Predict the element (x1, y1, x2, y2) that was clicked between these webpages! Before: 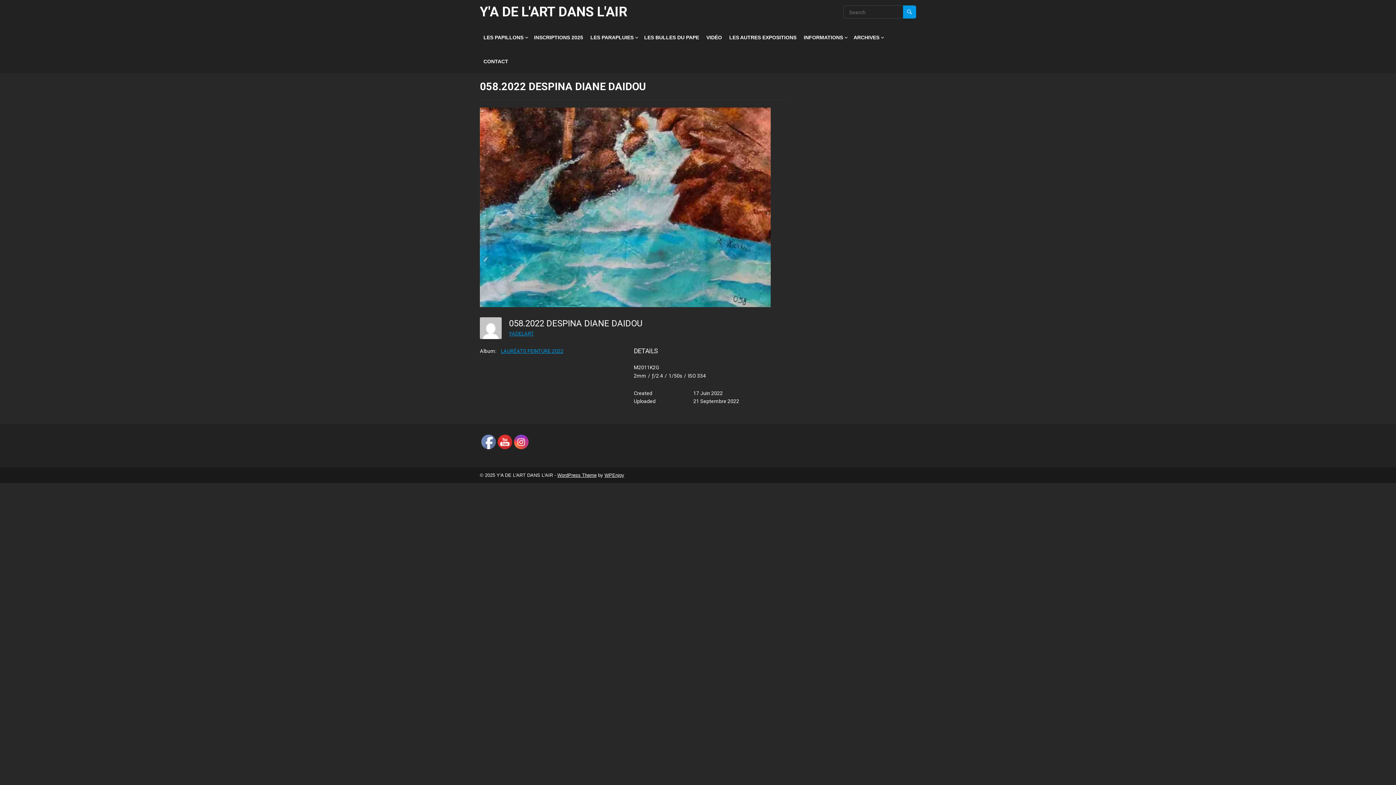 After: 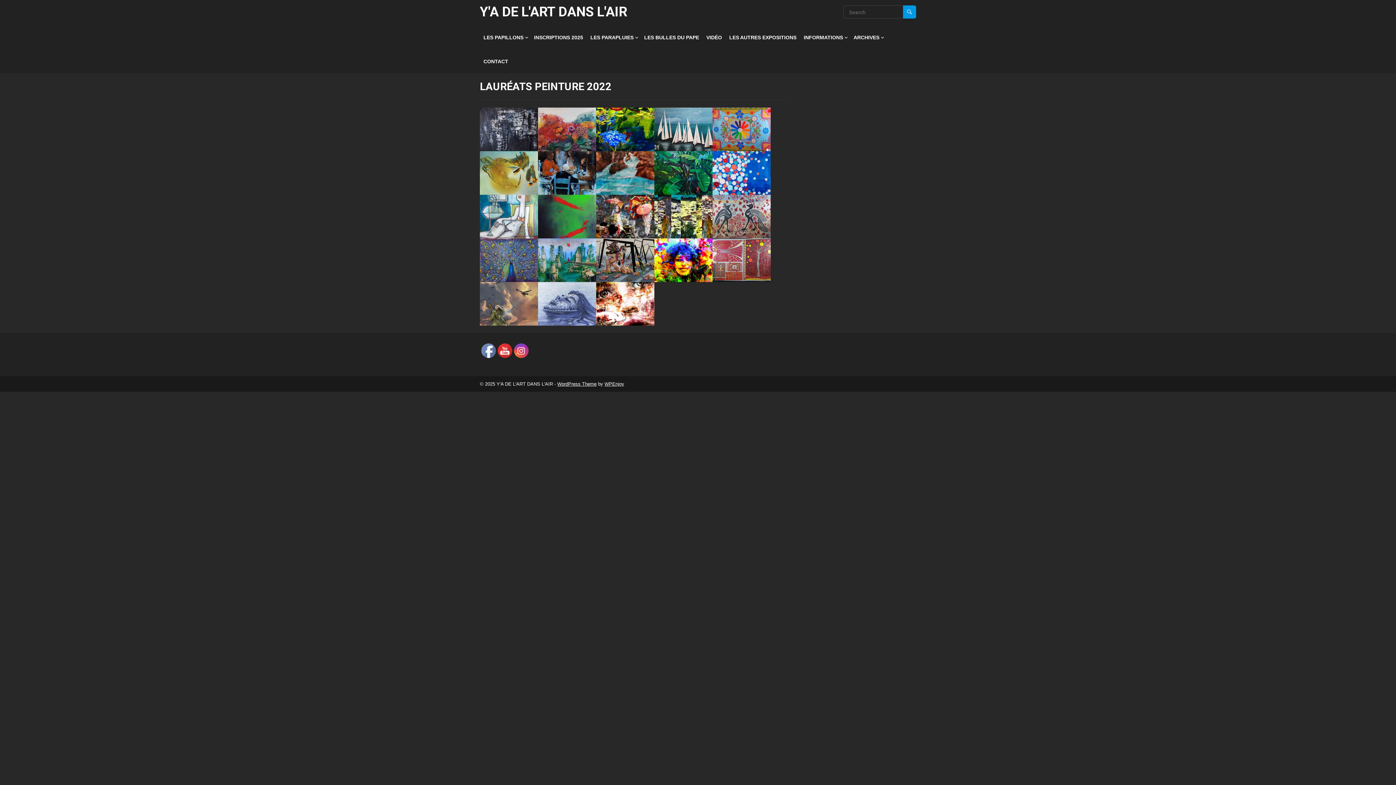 Action: label: LAURÉATS PEINTURE 2022 bbox: (501, 348, 563, 354)